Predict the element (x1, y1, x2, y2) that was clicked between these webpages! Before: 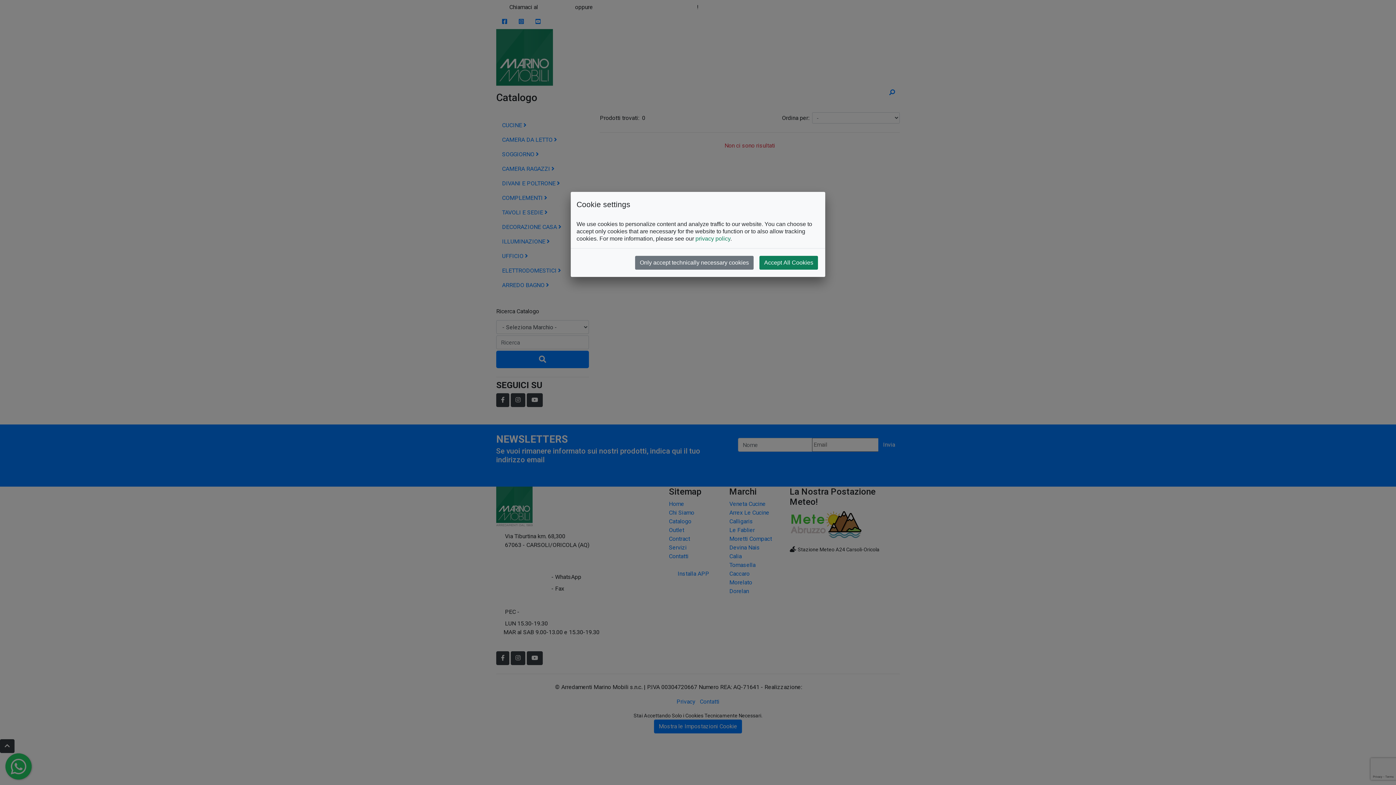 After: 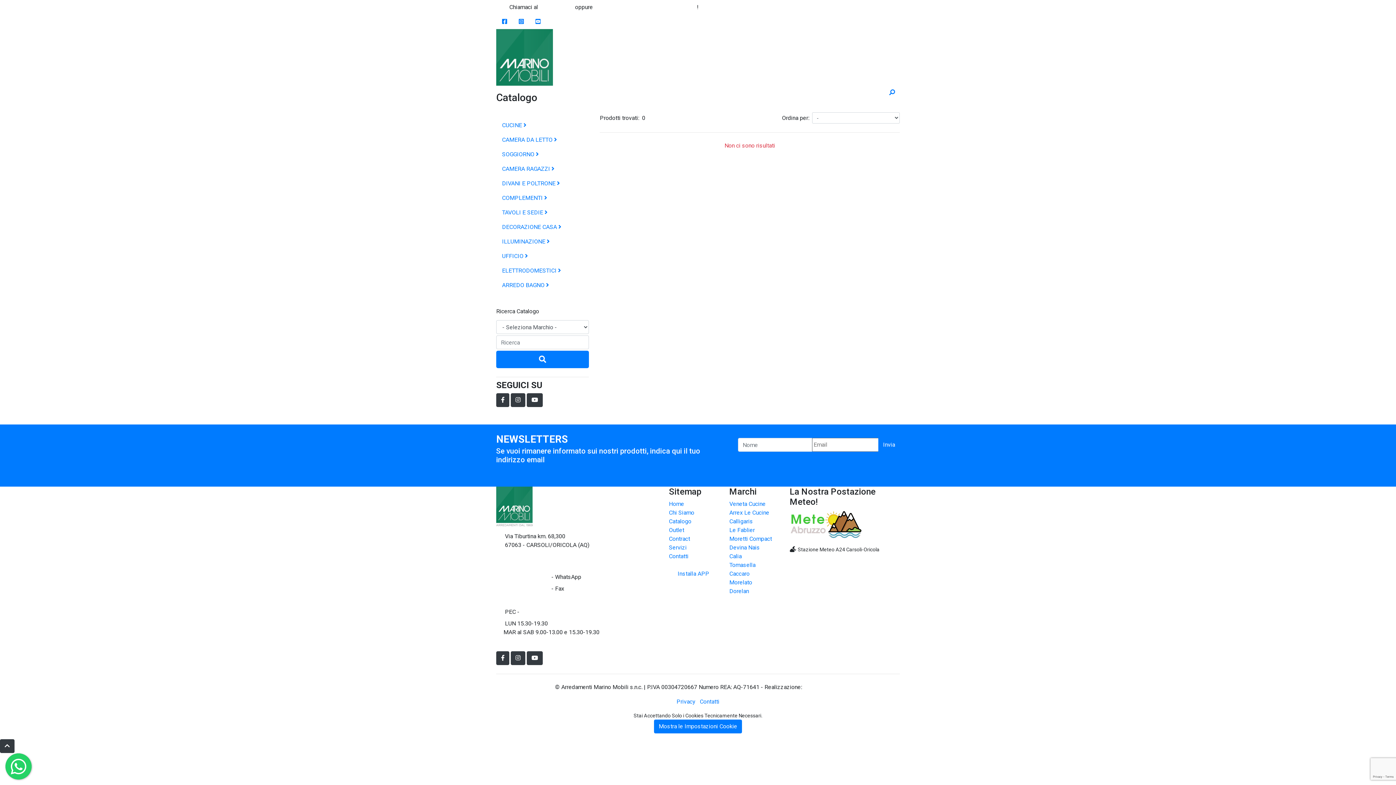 Action: bbox: (759, 256, 818, 269) label: Accept All Cookies